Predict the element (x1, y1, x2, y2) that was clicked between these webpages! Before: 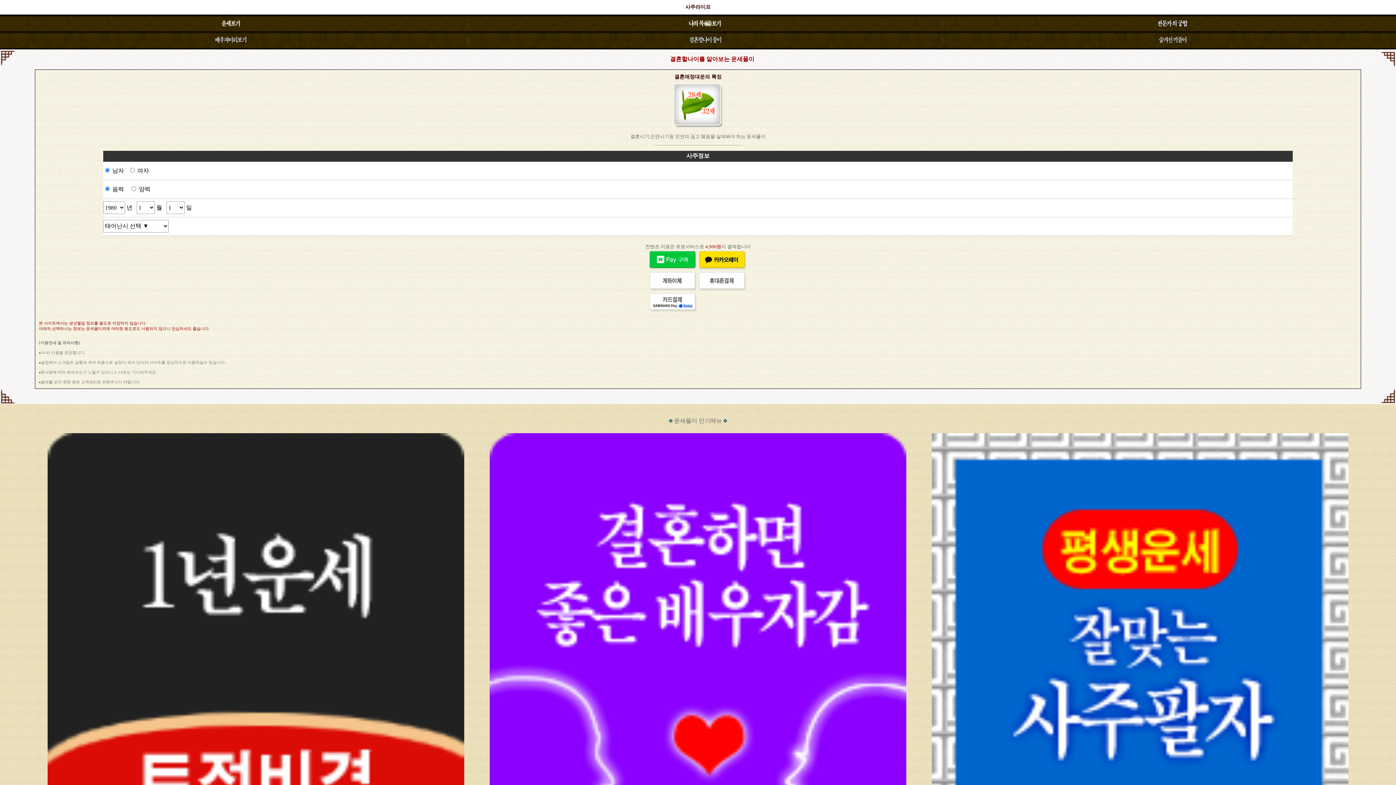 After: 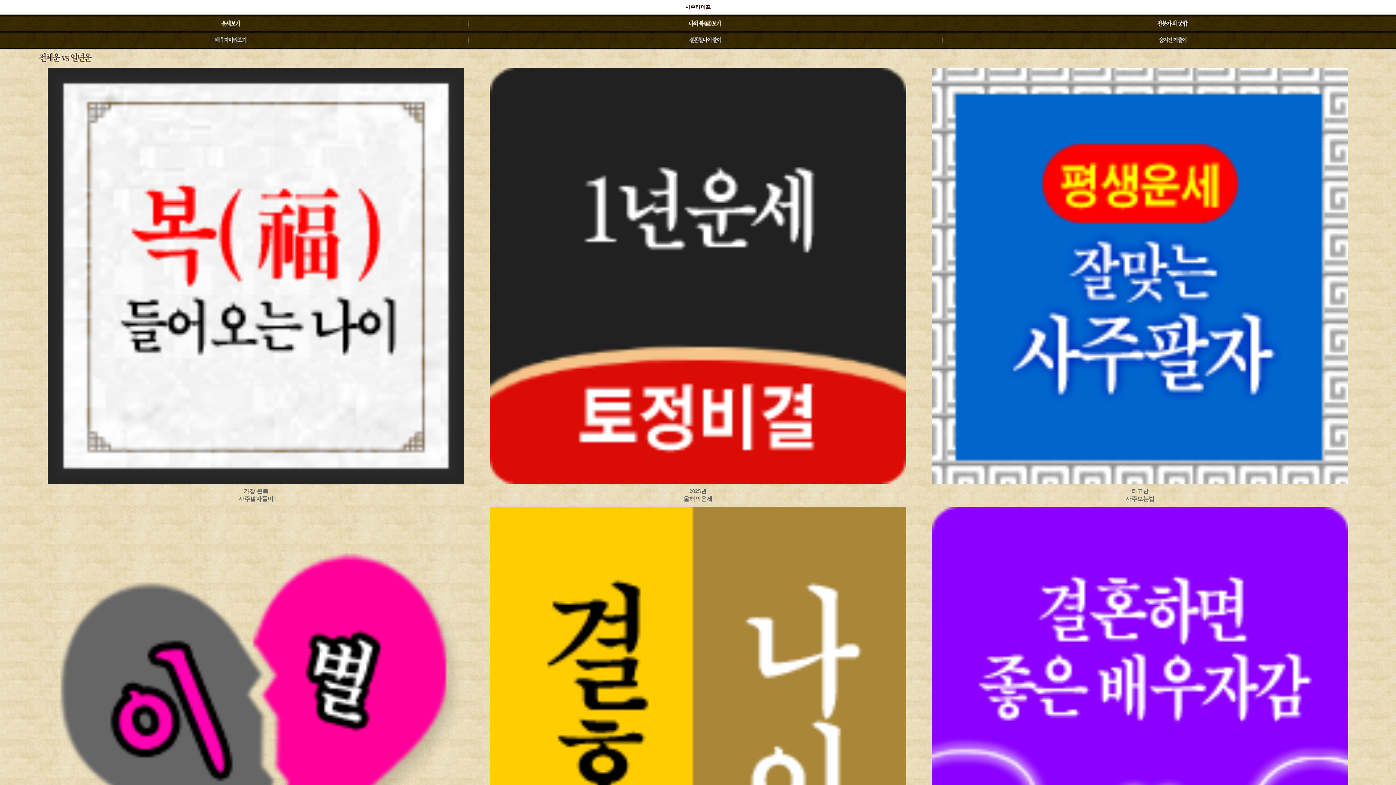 Action: bbox: (685, 4, 710, 9) label: 사주라이프